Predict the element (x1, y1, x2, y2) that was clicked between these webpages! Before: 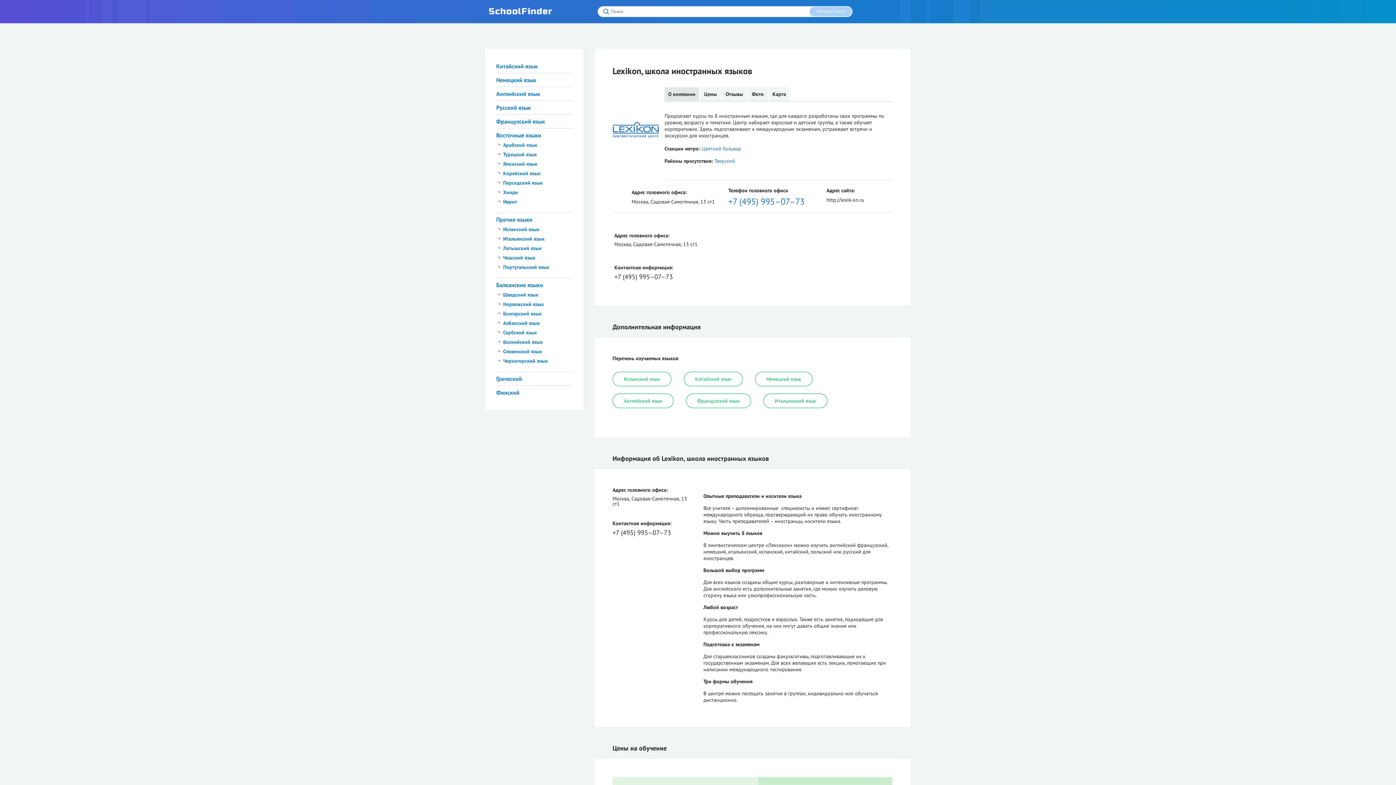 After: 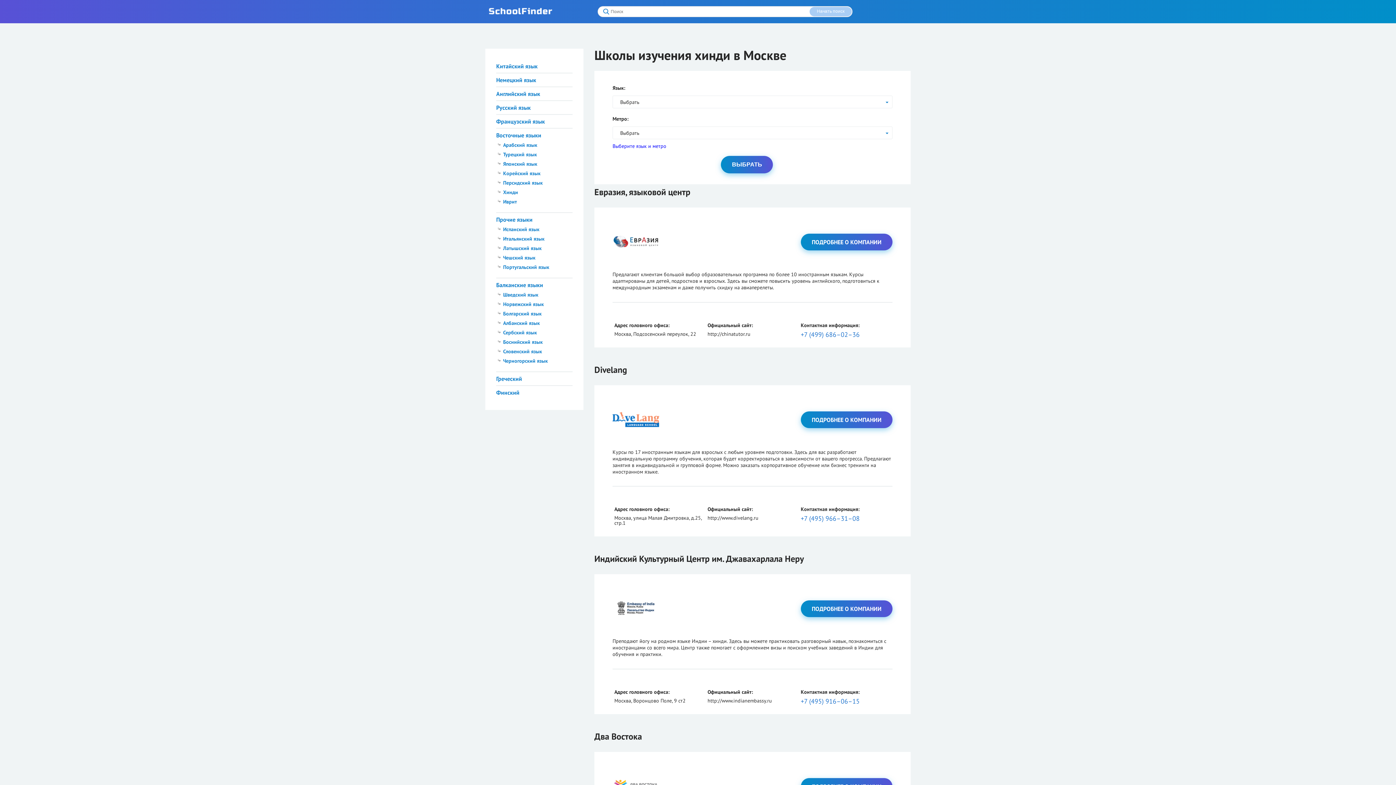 Action: bbox: (503, 189, 518, 195) label: Хинди